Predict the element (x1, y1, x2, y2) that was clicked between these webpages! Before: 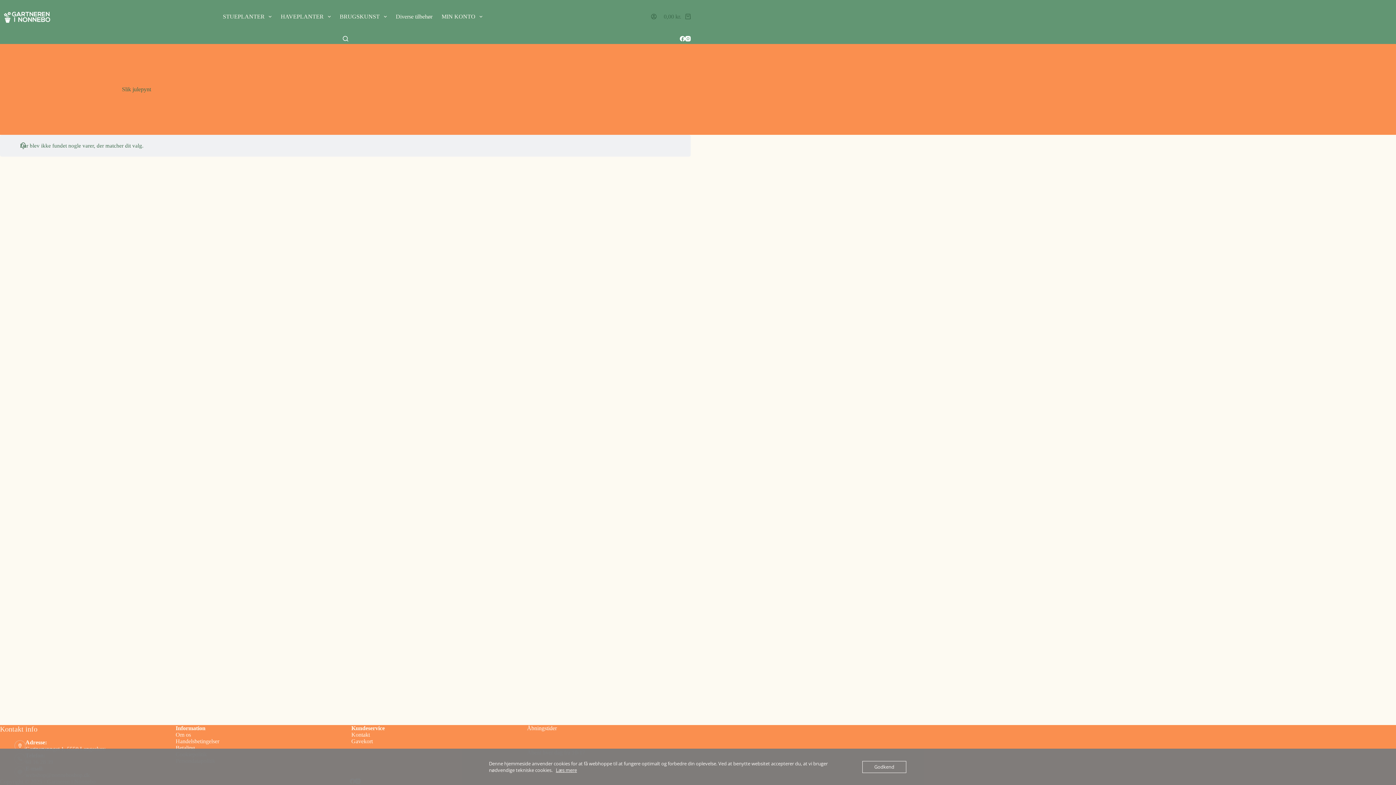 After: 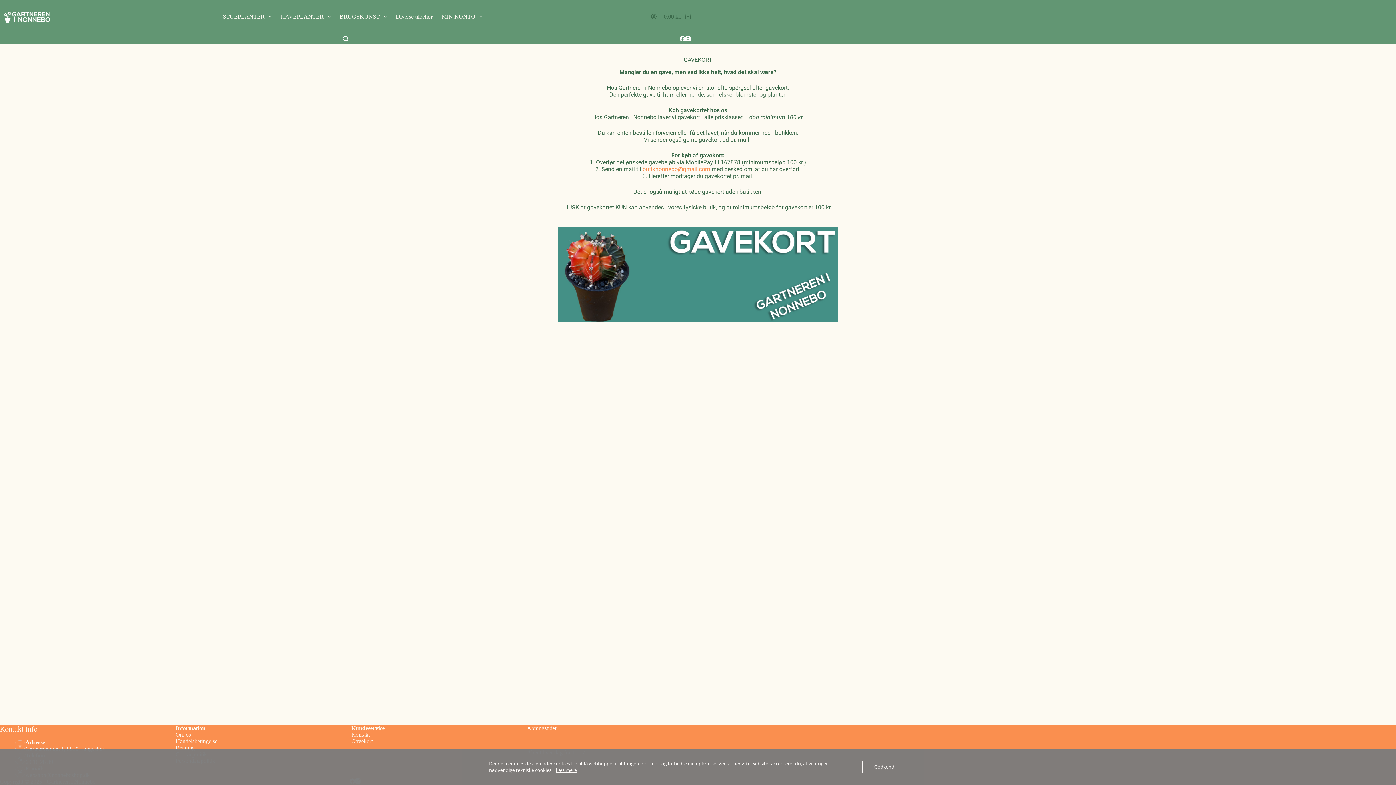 Action: label: Gavekort bbox: (351, 738, 372, 744)